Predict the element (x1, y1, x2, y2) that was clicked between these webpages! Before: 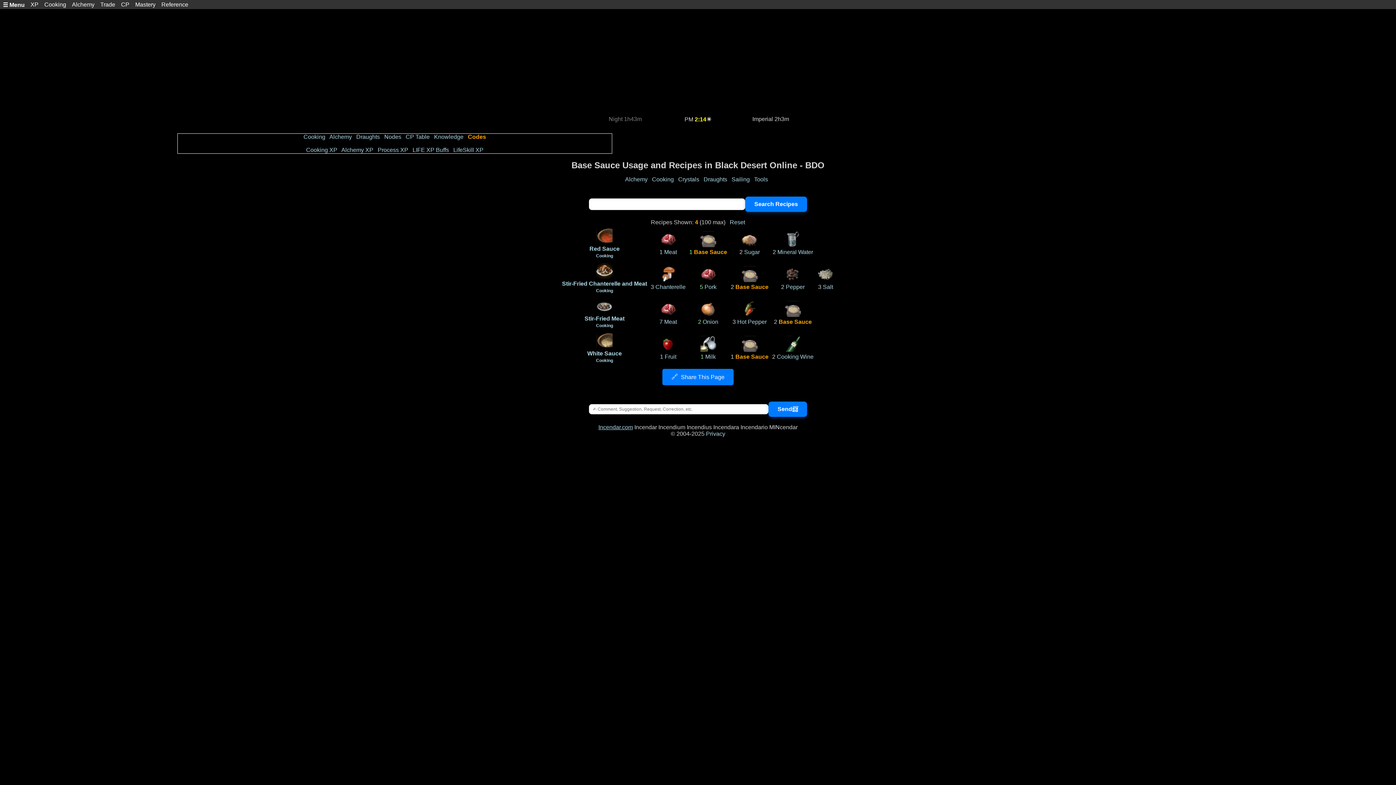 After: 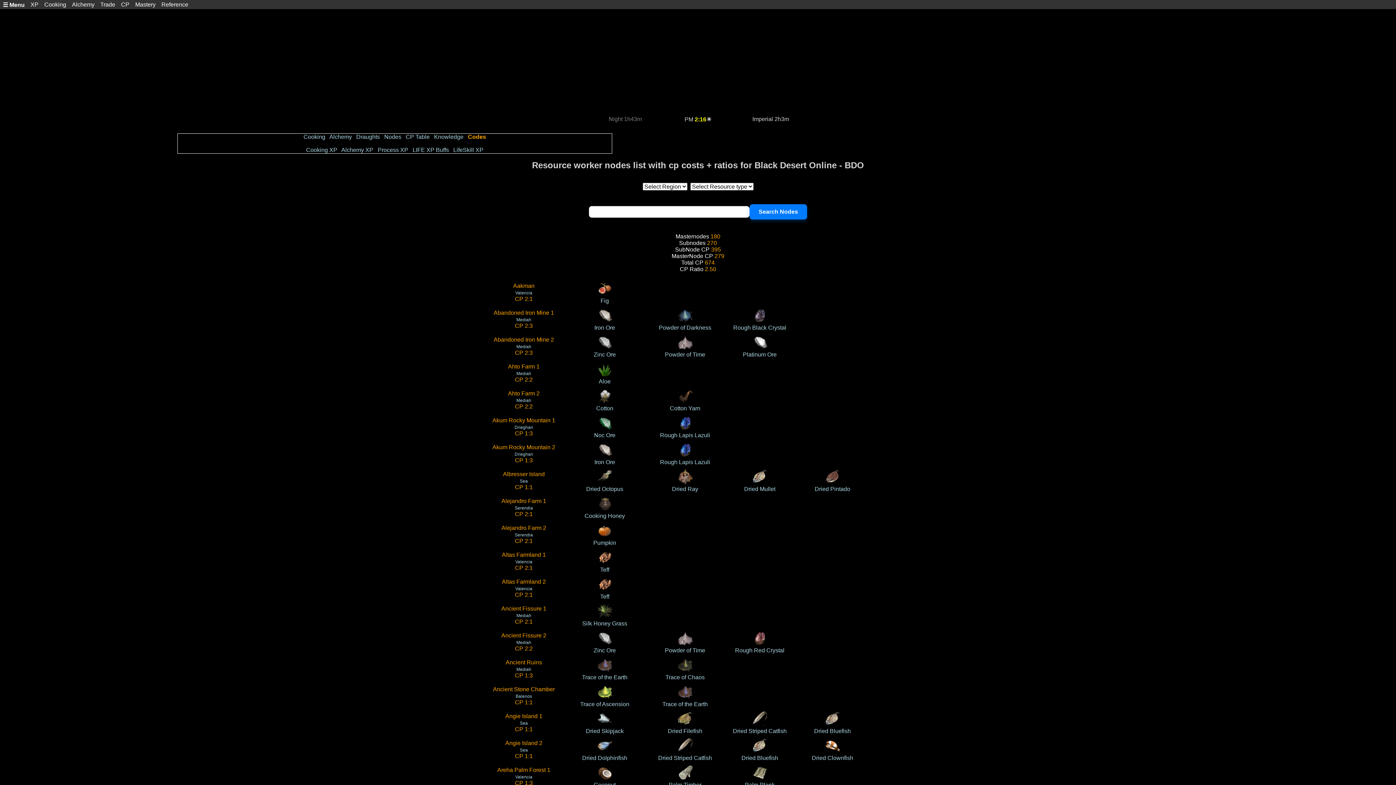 Action: label: Nodes bbox: (384, 133, 401, 140)